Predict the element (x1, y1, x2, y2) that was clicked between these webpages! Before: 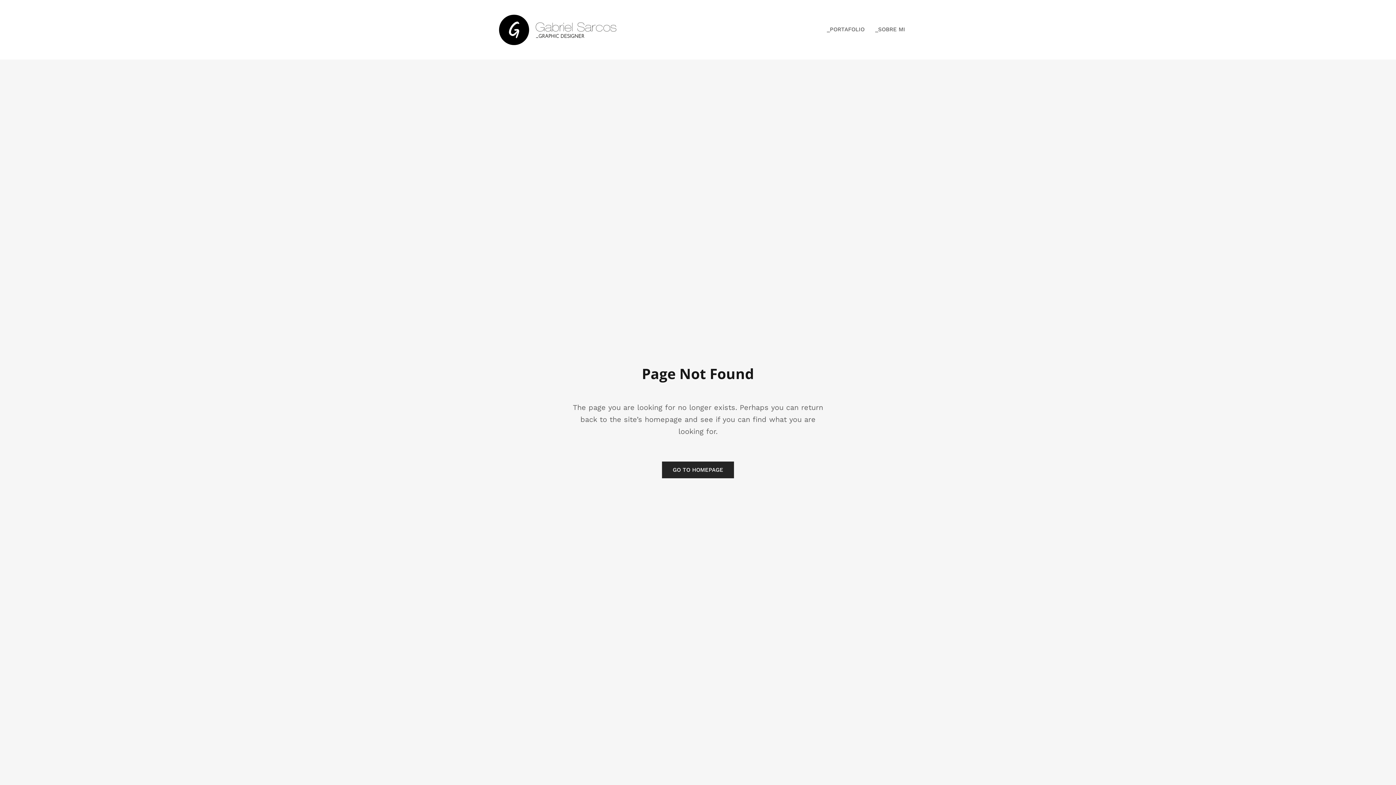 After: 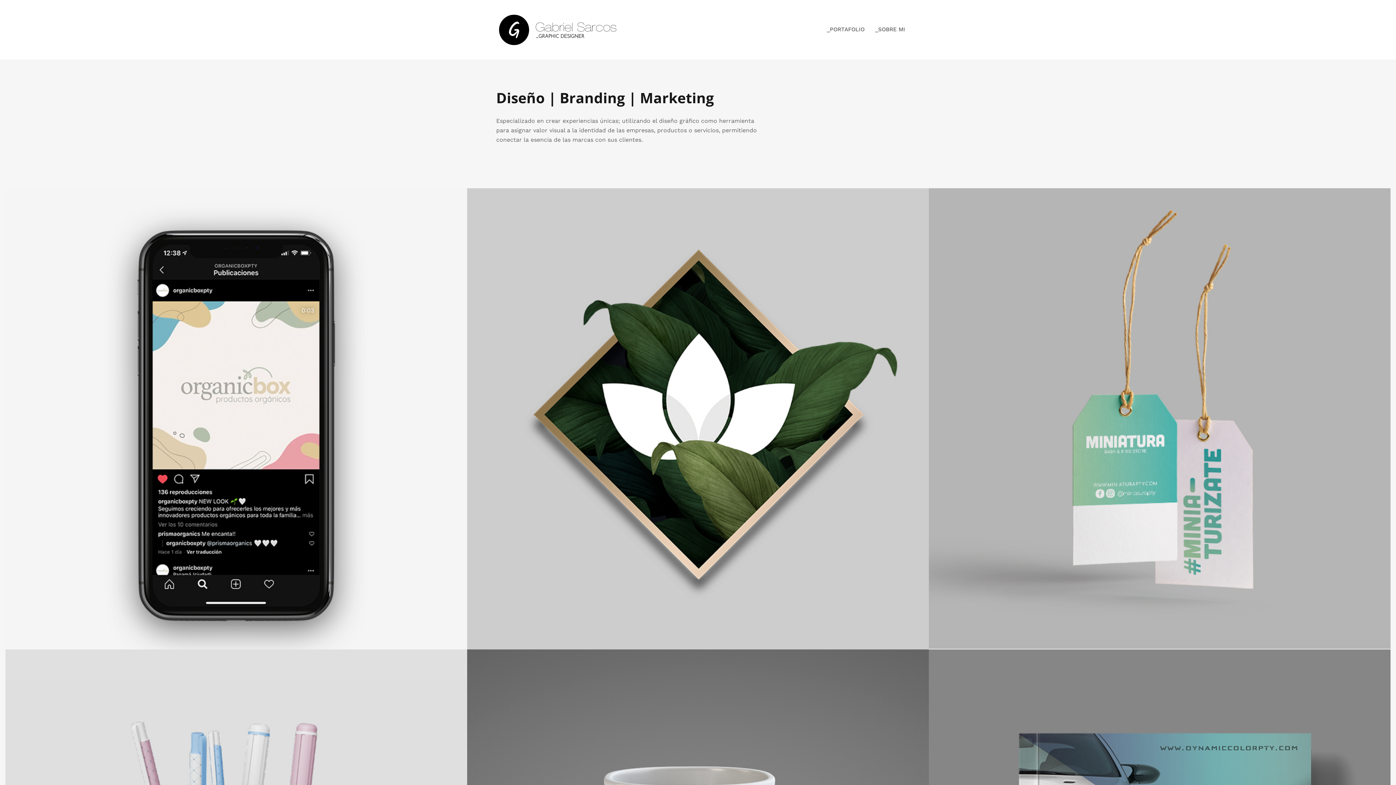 Action: bbox: (662, 461, 734, 478) label: GO TO HOMEPAGE